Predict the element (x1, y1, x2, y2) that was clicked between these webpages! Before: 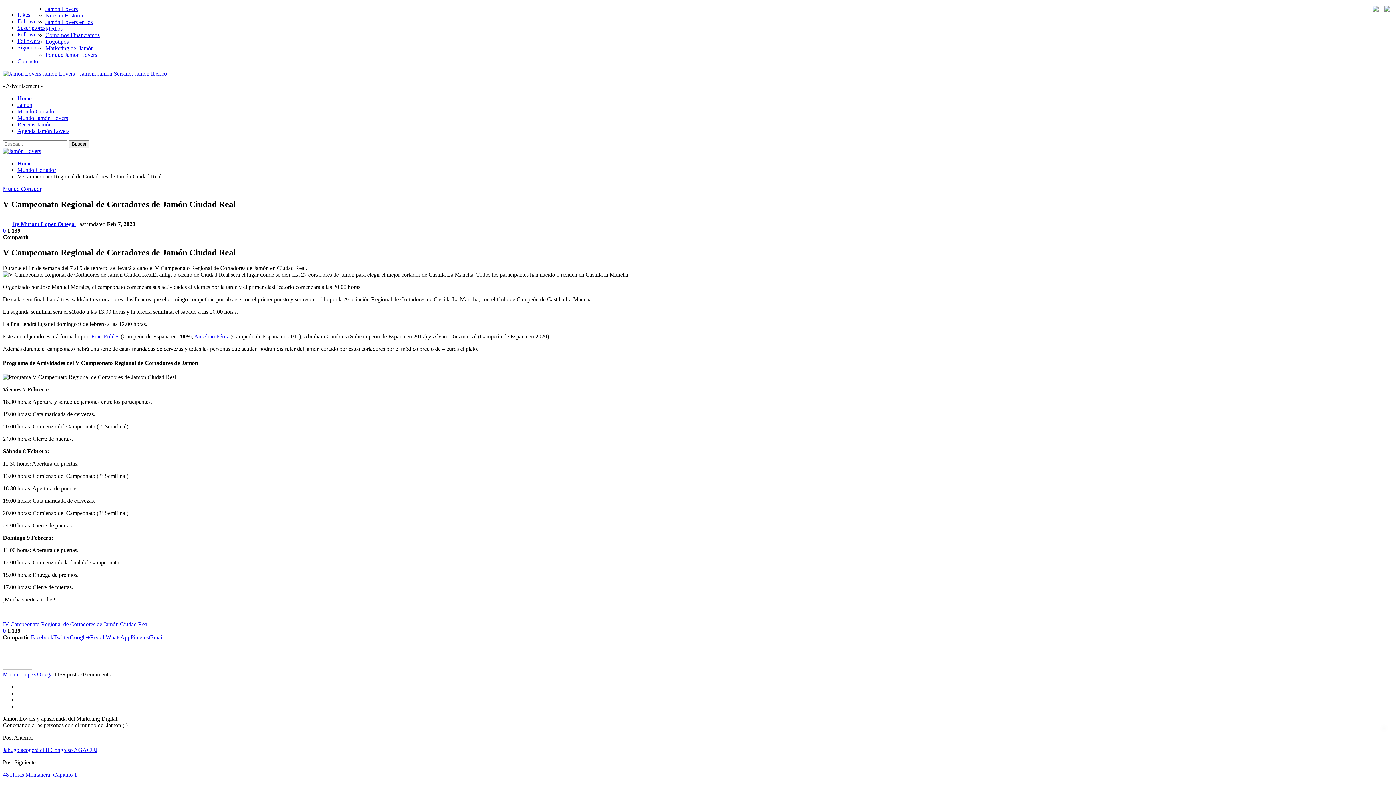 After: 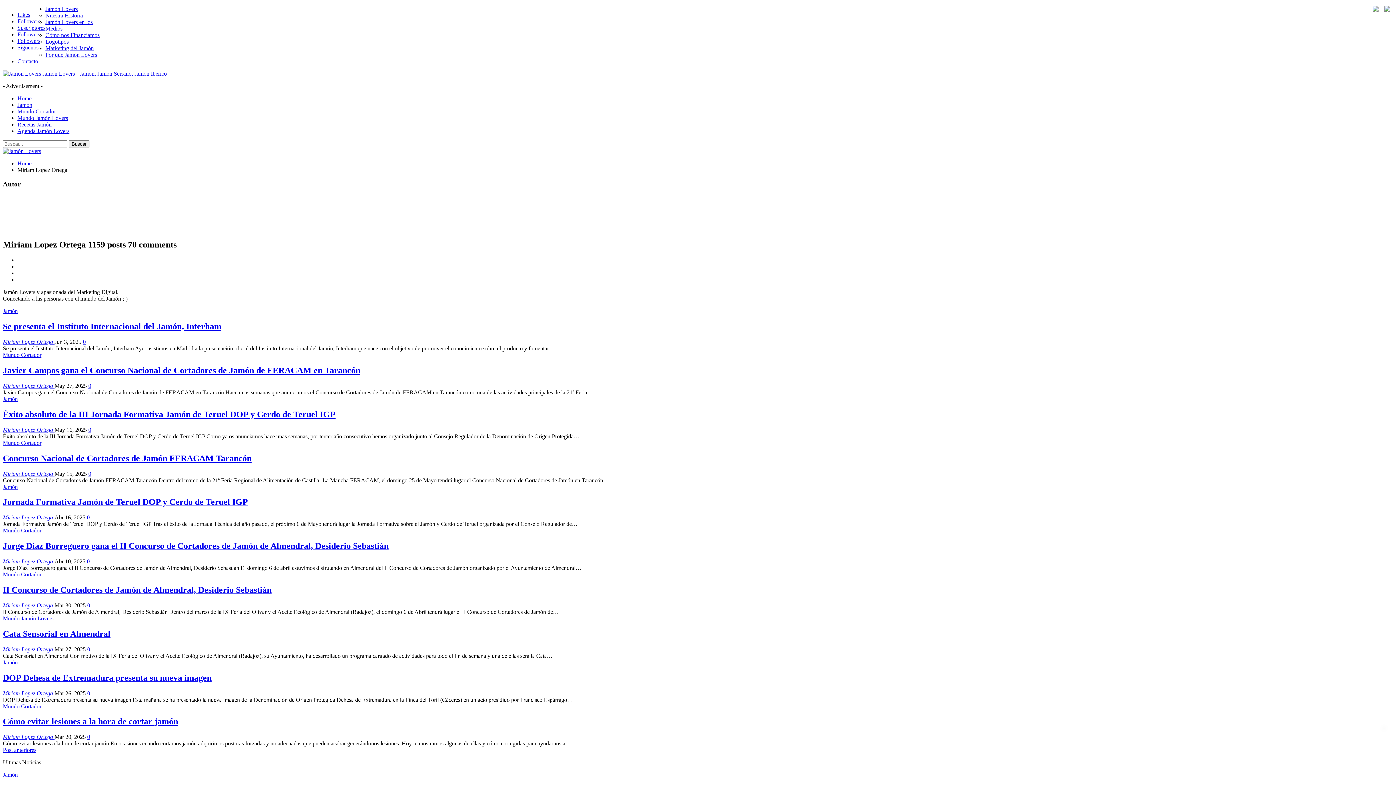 Action: label: By Miriam Lopez Ortega  bbox: (2, 221, 76, 227)